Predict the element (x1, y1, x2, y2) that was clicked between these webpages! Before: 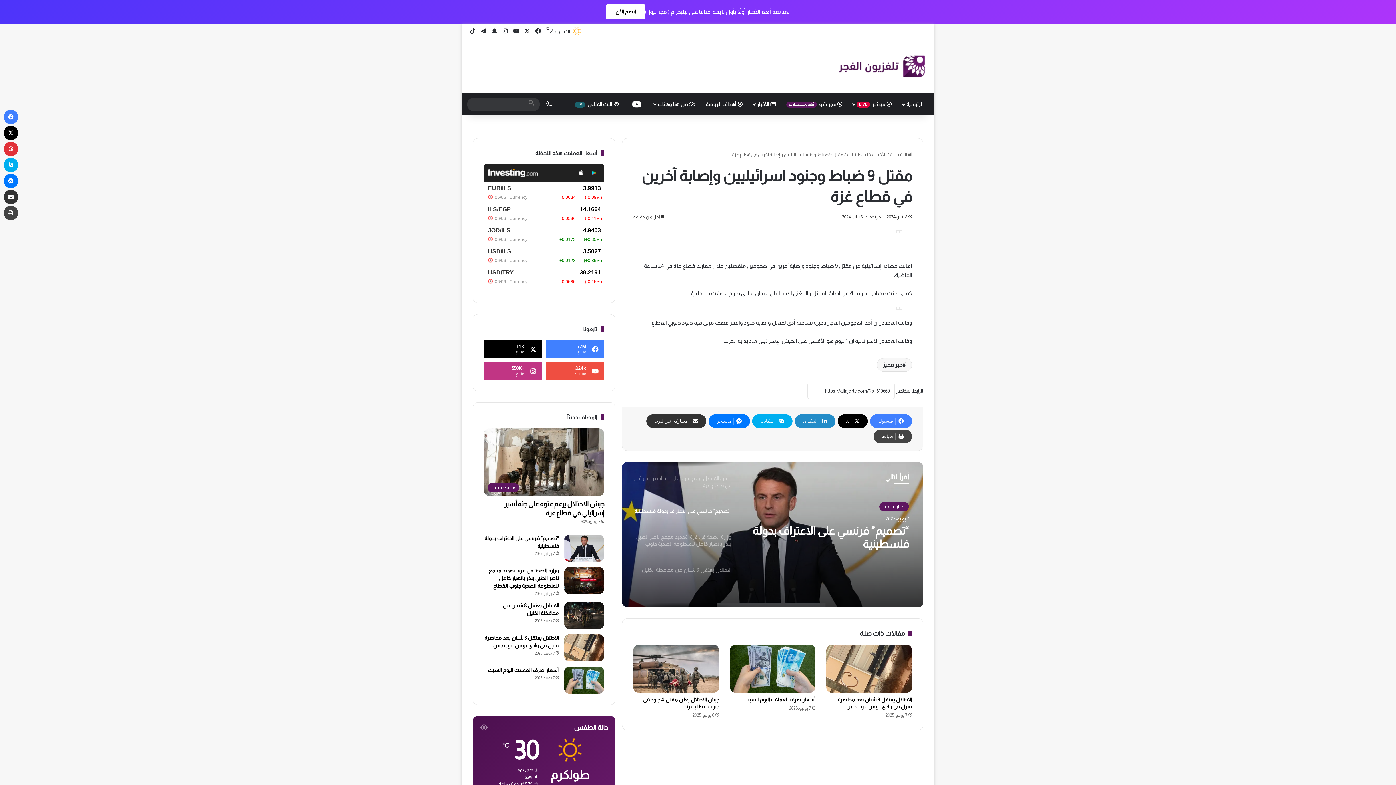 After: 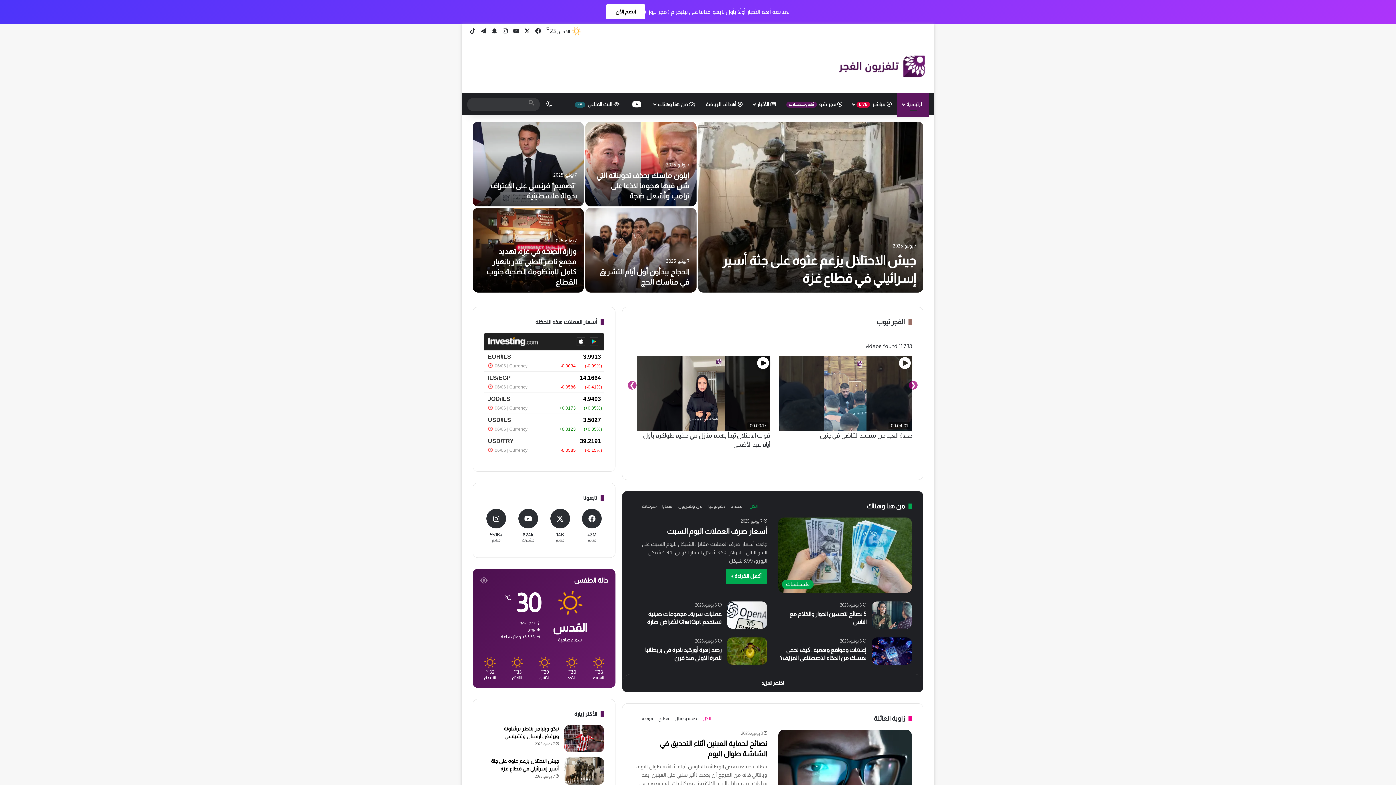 Action: bbox: (890, 151, 912, 157) label:  الرئيسية